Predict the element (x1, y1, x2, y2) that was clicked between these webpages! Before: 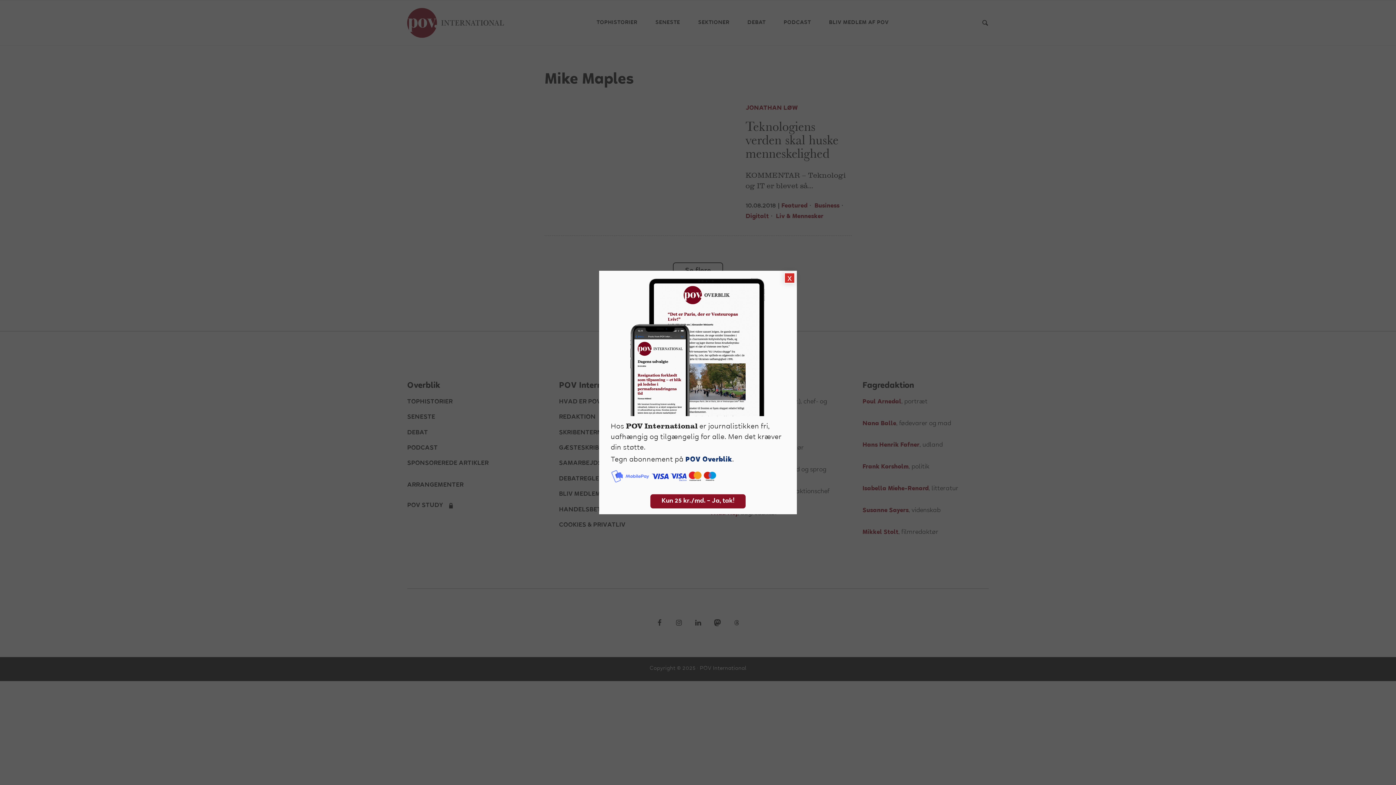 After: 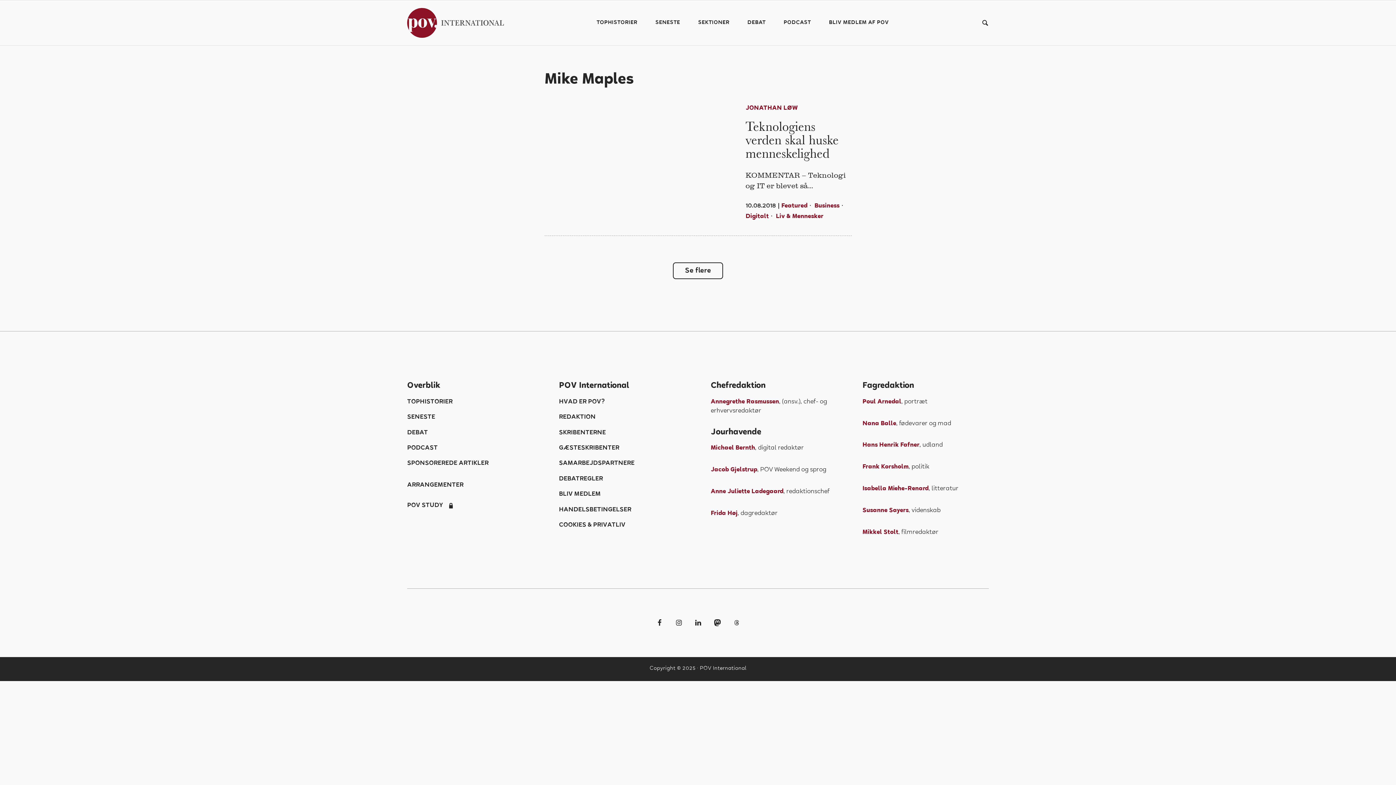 Action: label: Close bbox: (784, 272, 795, 283)